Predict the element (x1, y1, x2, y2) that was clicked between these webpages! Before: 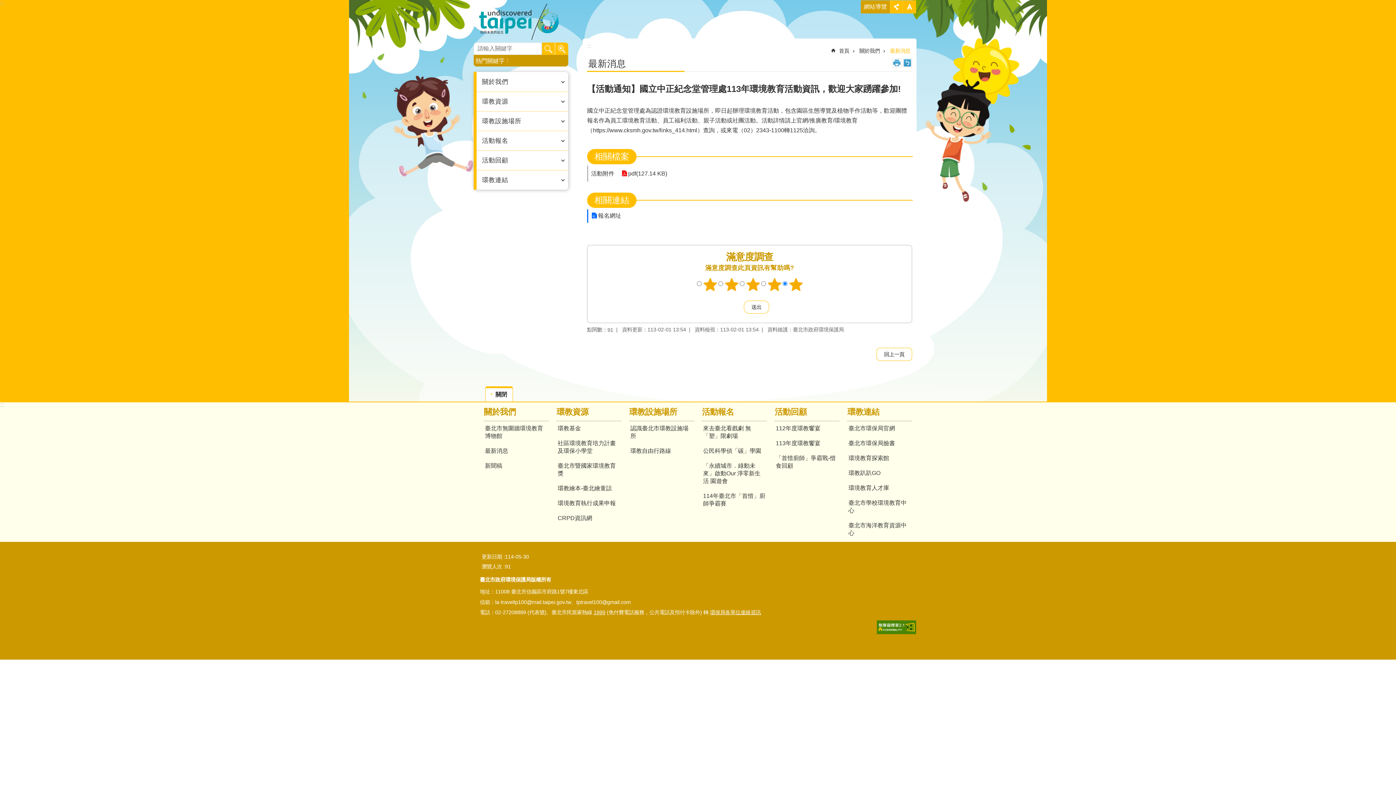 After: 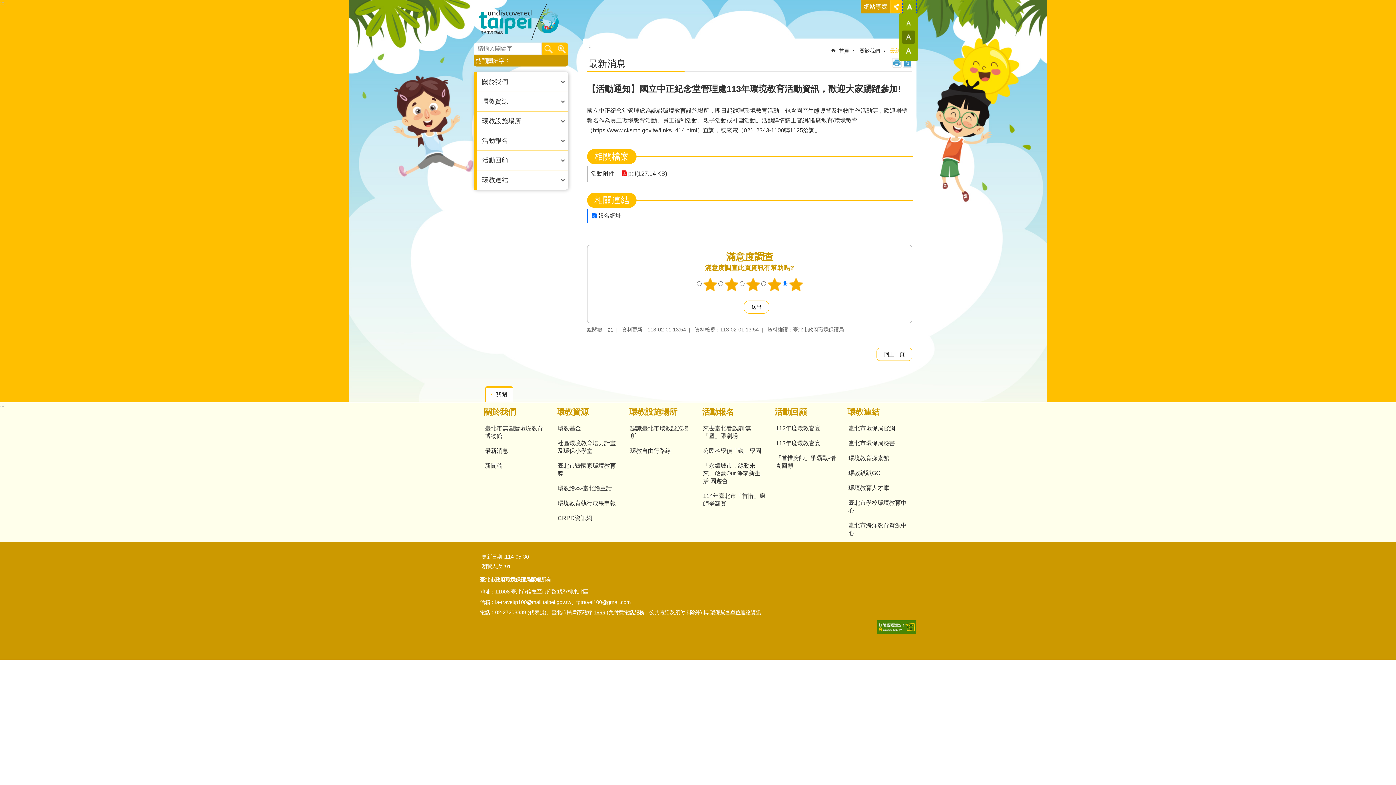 Action: bbox: (903, 0, 916, 13) label: 字級